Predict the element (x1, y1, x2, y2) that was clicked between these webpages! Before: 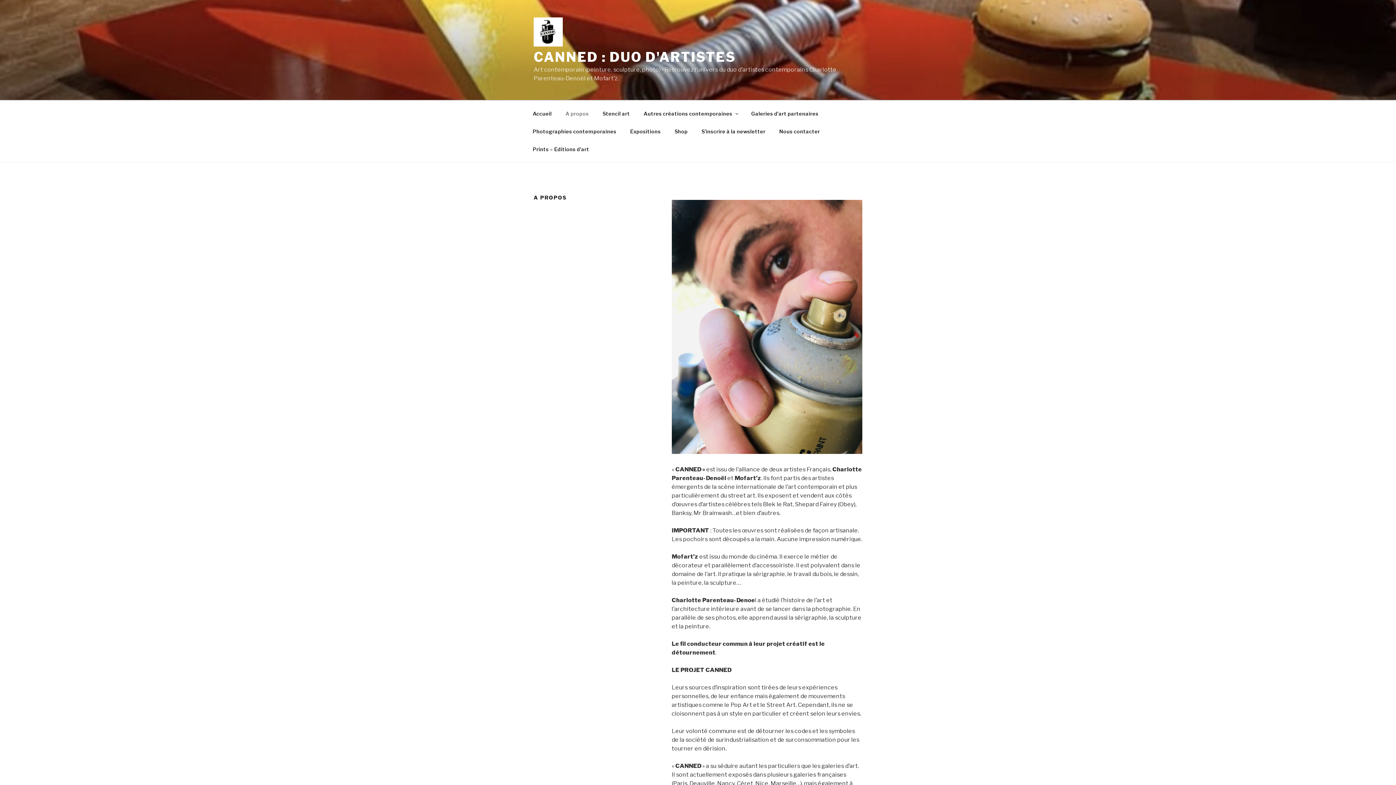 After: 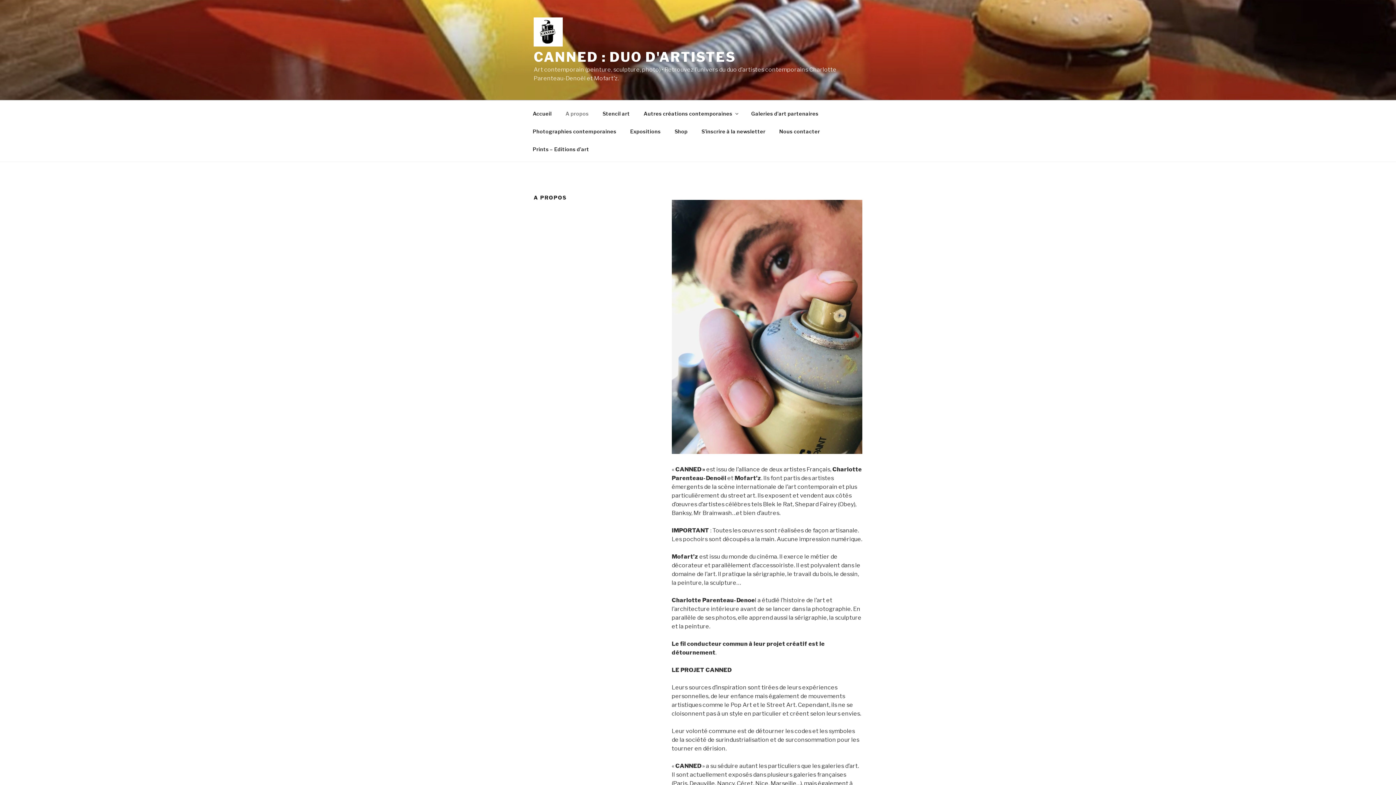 Action: label: A propos bbox: (559, 104, 595, 122)